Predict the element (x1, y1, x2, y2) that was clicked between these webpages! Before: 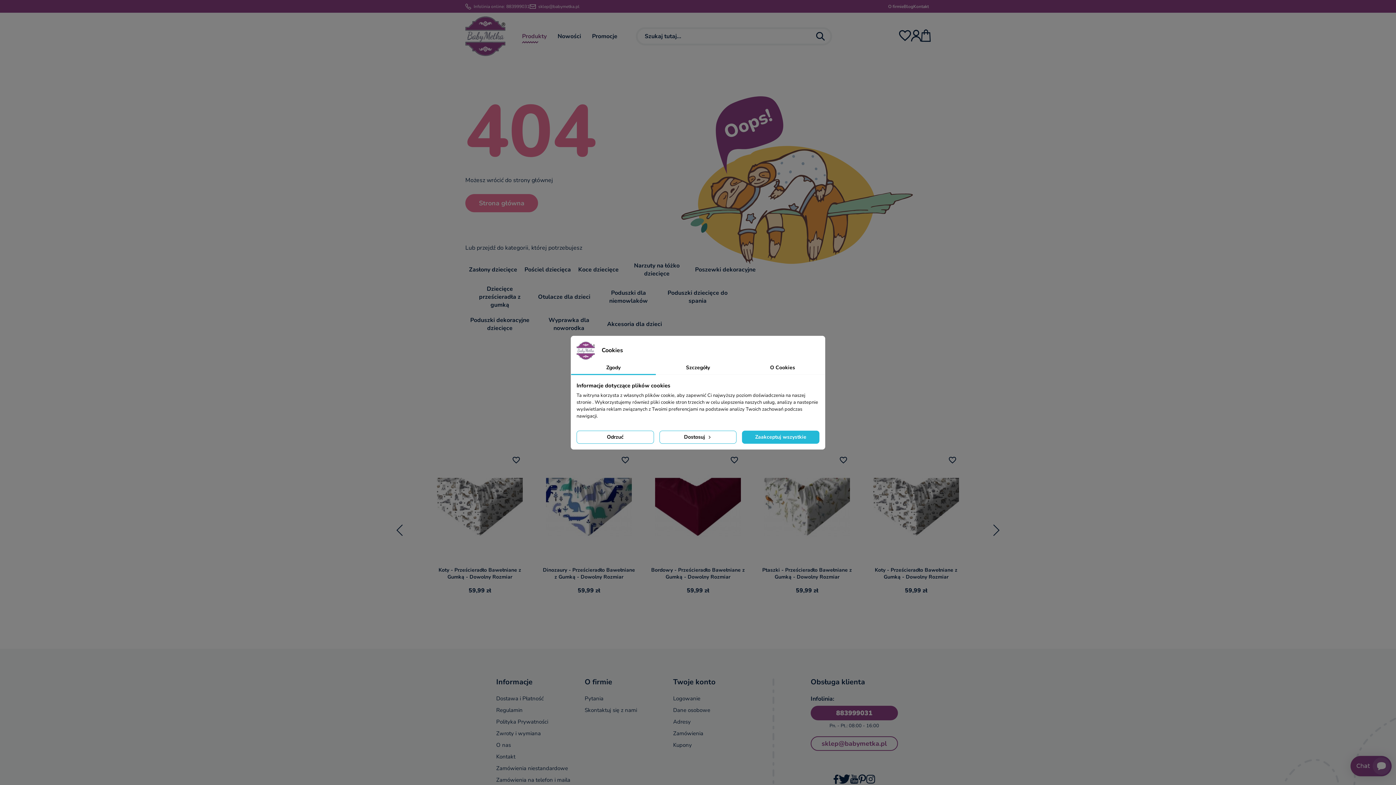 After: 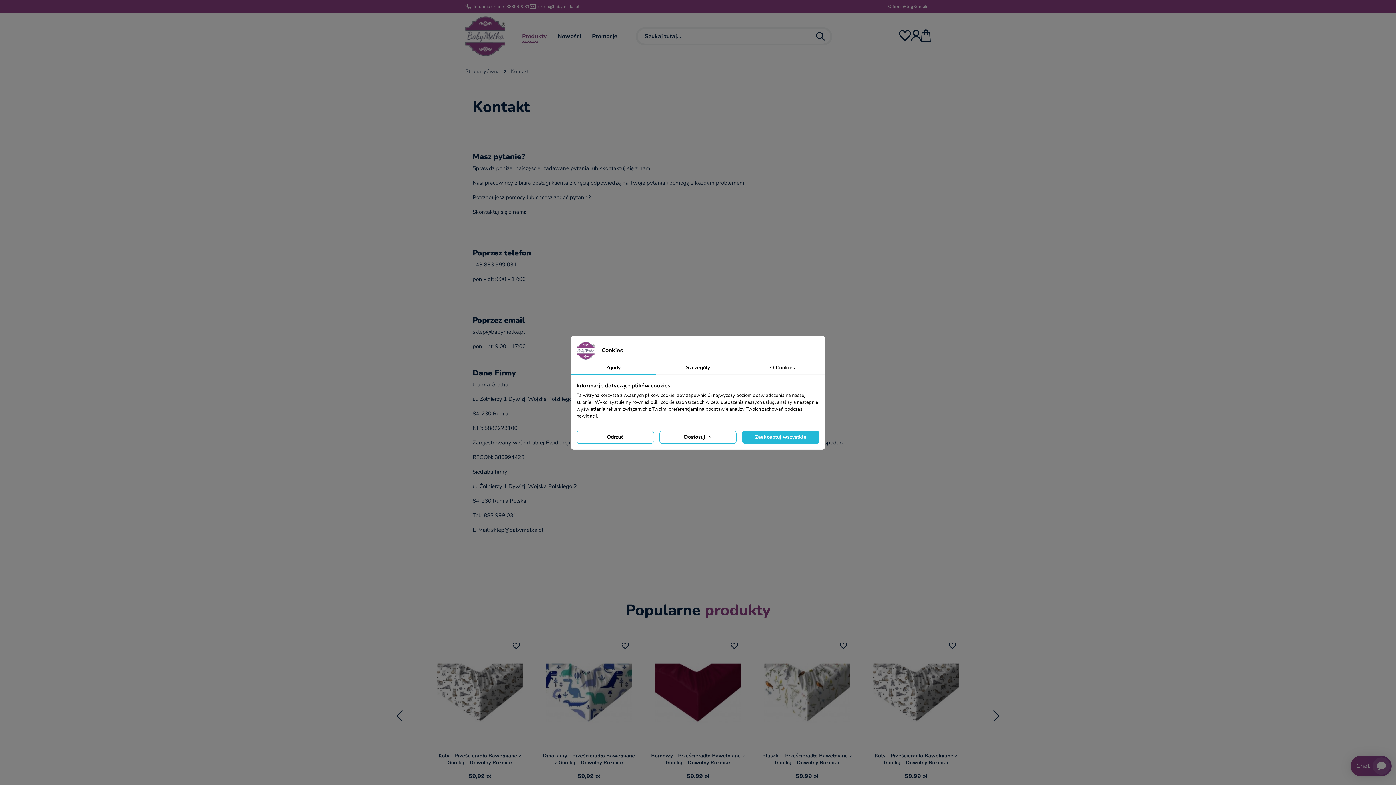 Action: bbox: (913, 3, 929, 9) label: Kontakt